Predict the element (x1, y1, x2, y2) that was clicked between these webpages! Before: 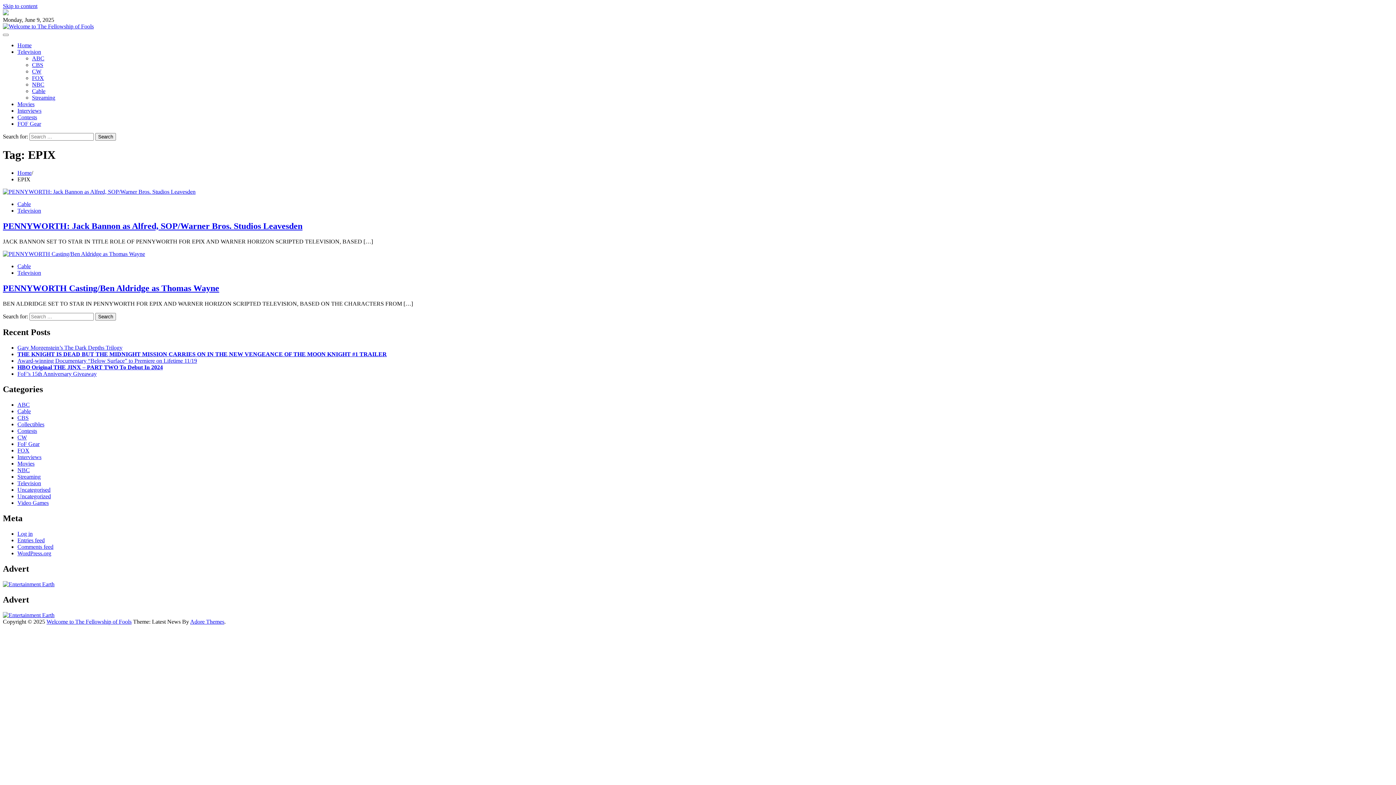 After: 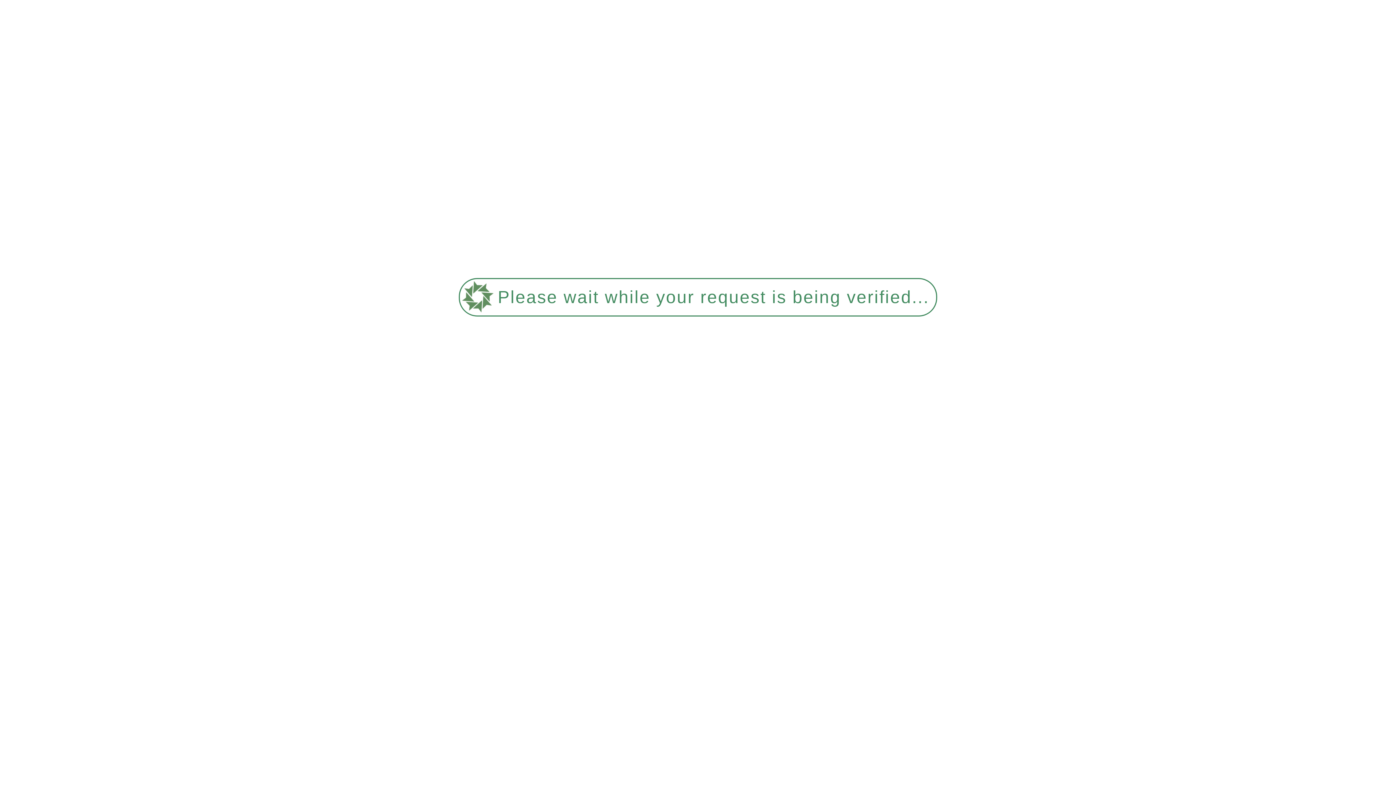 Action: label: Contests bbox: (17, 428, 37, 434)